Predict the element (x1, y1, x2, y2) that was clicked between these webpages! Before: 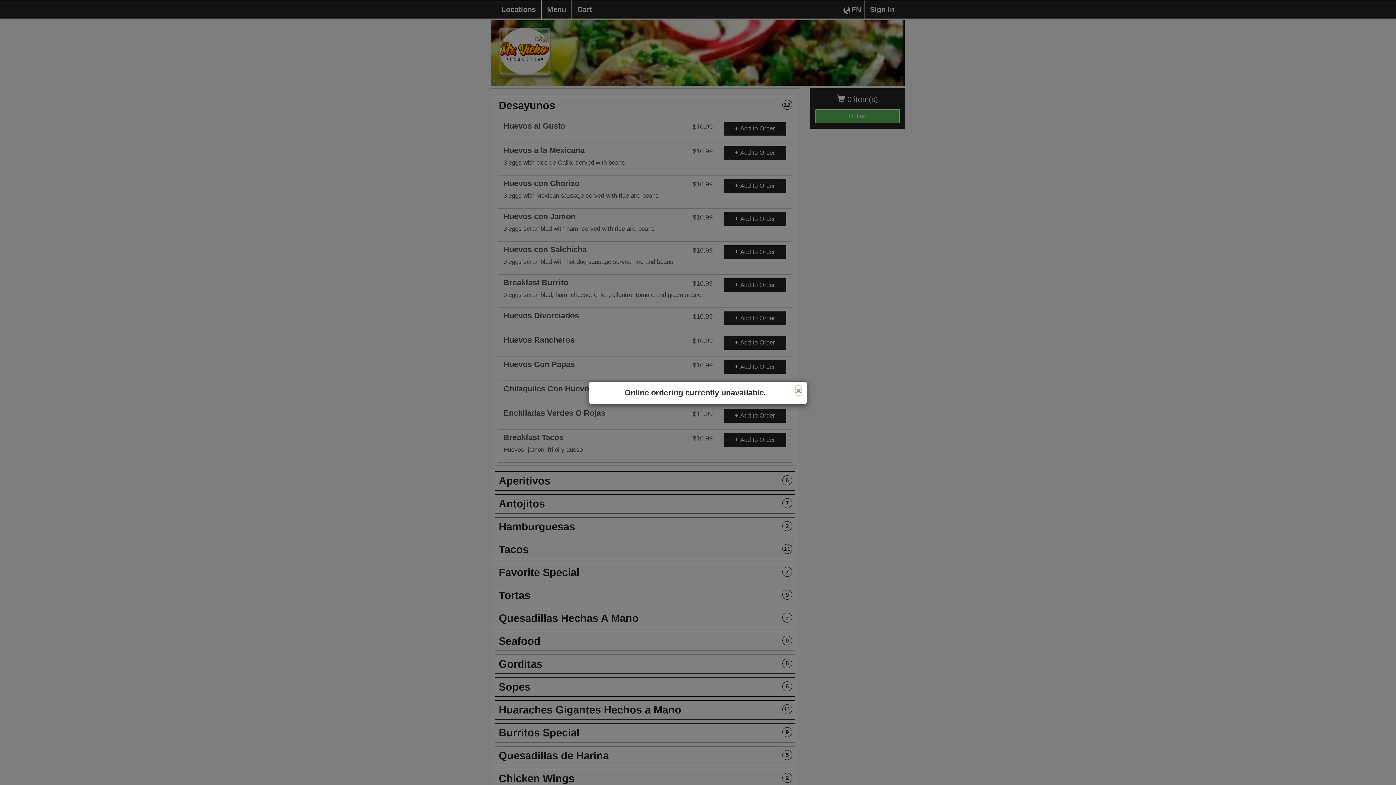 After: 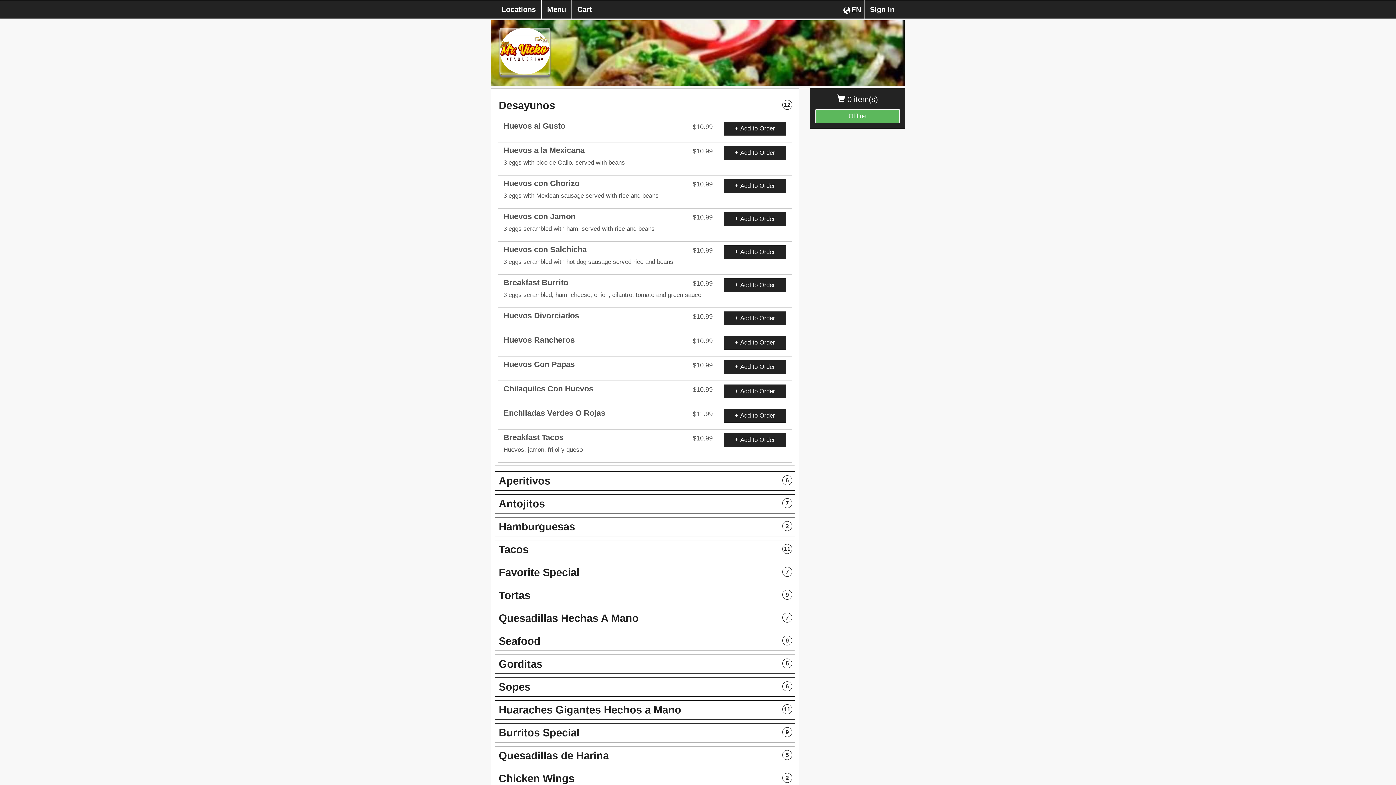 Action: bbox: (796, 386, 801, 395) label: Close